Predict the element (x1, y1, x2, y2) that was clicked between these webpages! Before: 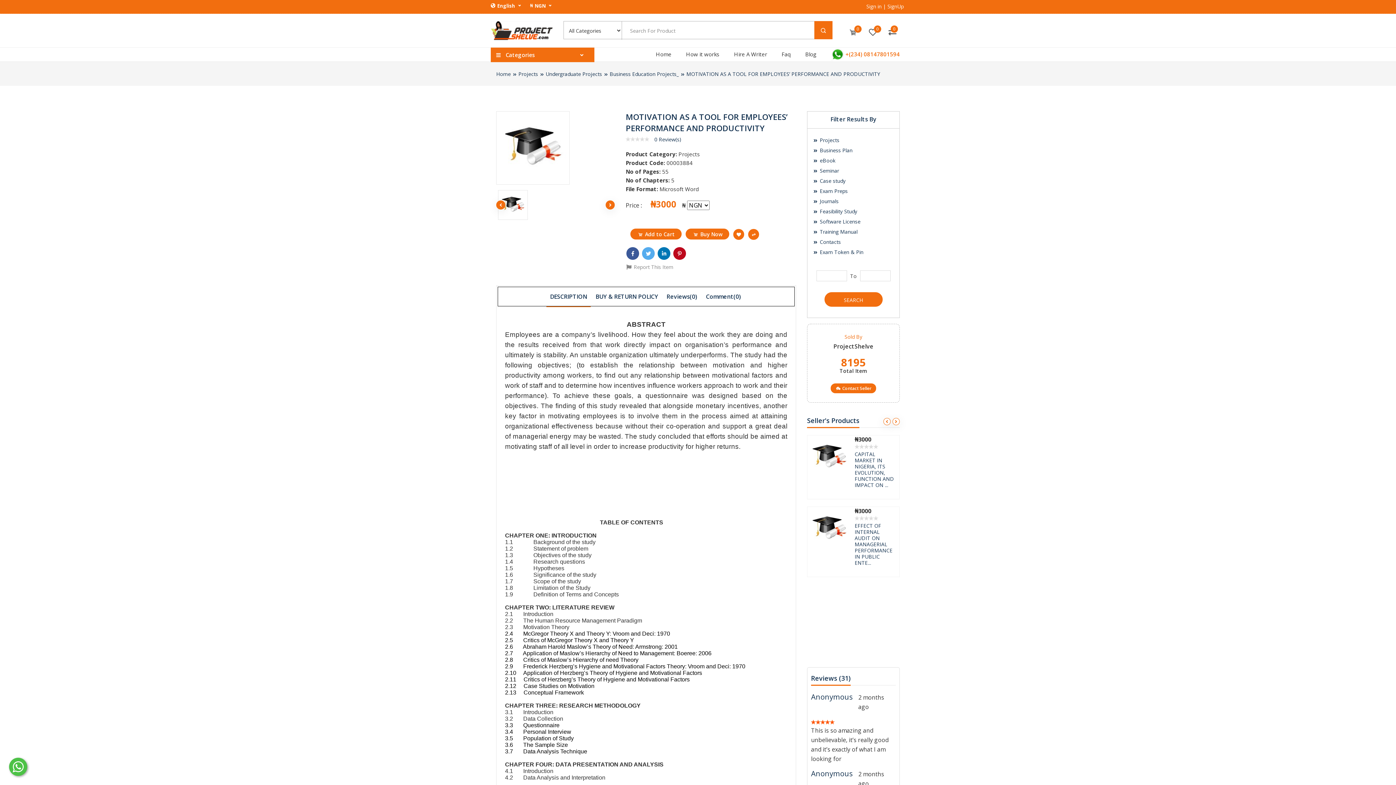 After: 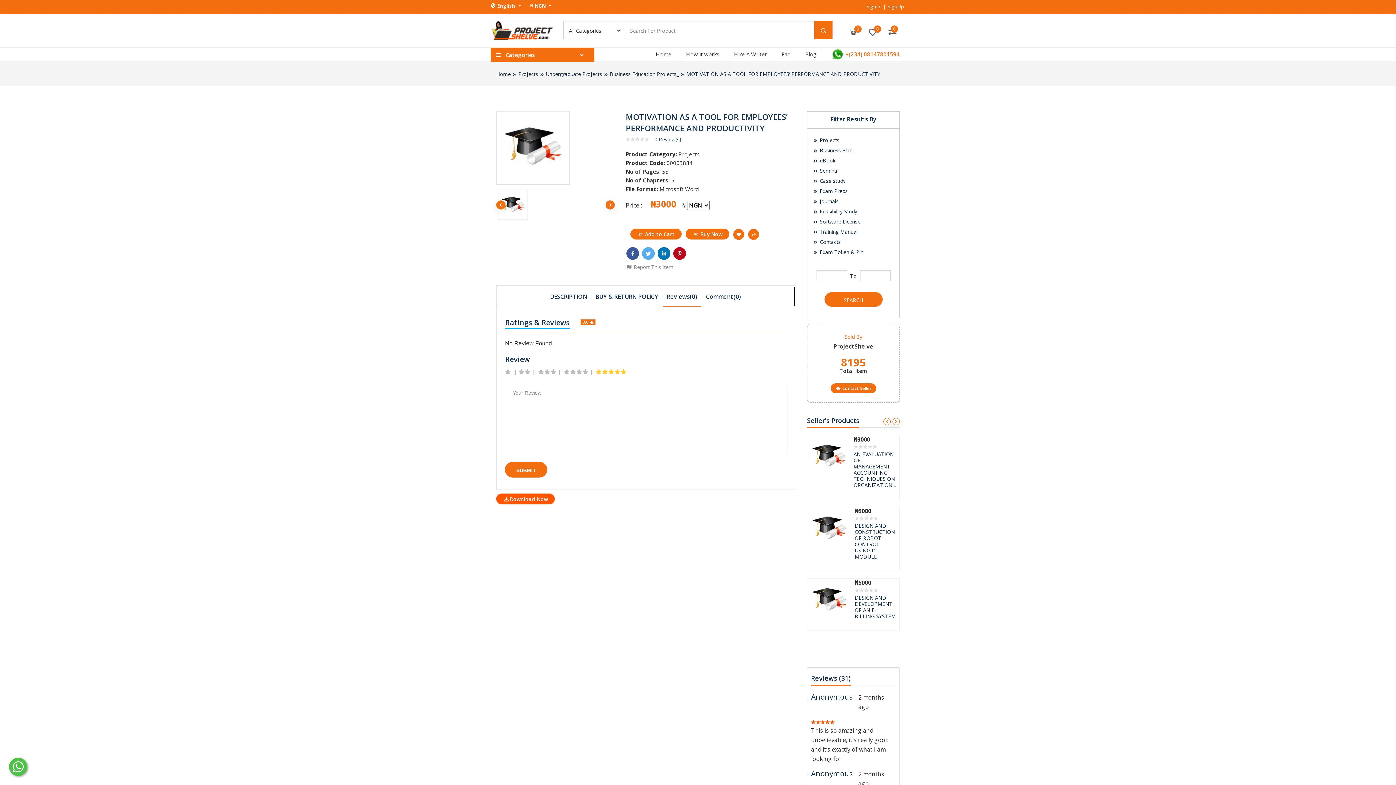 Action: bbox: (663, 287, 701, 304) label: Reviews(0)